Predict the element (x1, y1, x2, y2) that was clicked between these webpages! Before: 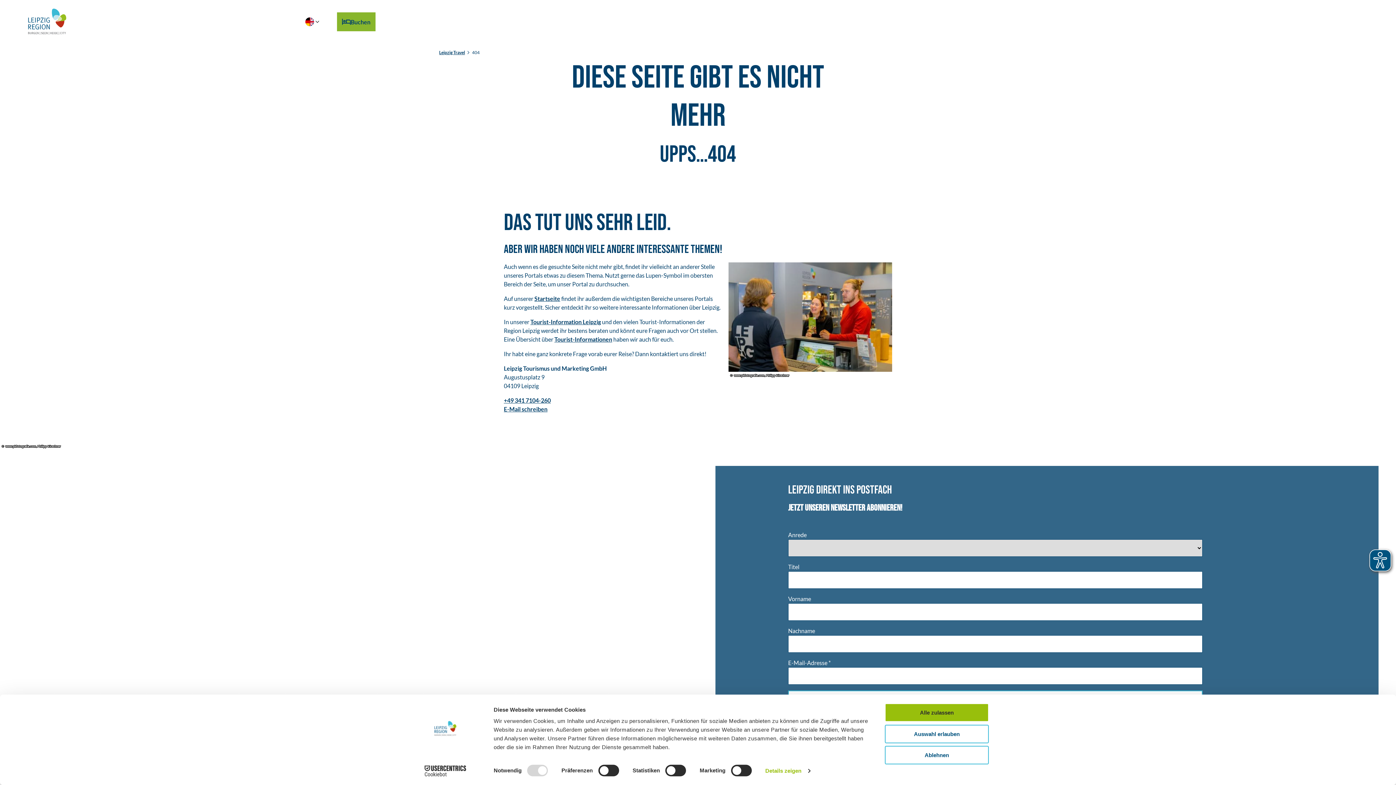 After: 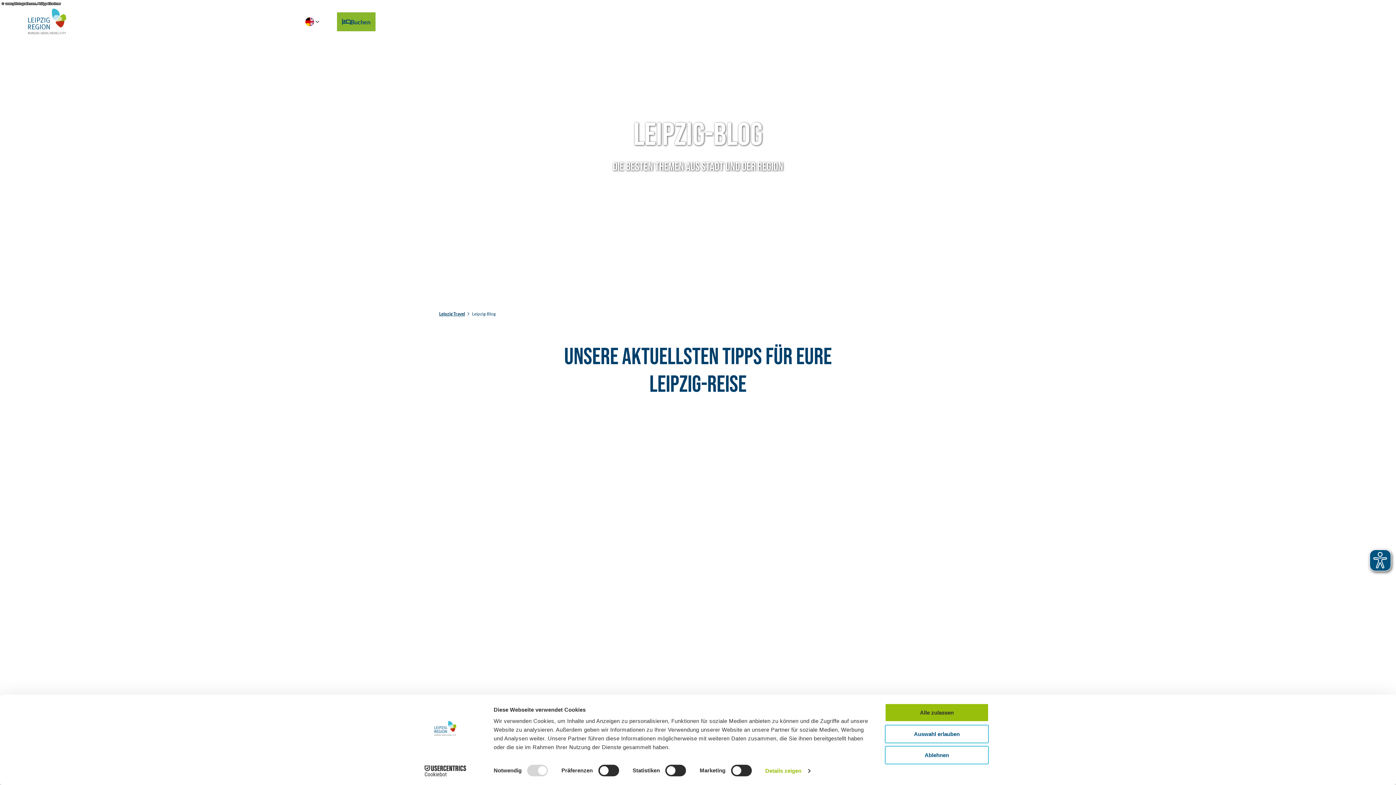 Action: bbox: (276, 12, 302, 31) label: Blog